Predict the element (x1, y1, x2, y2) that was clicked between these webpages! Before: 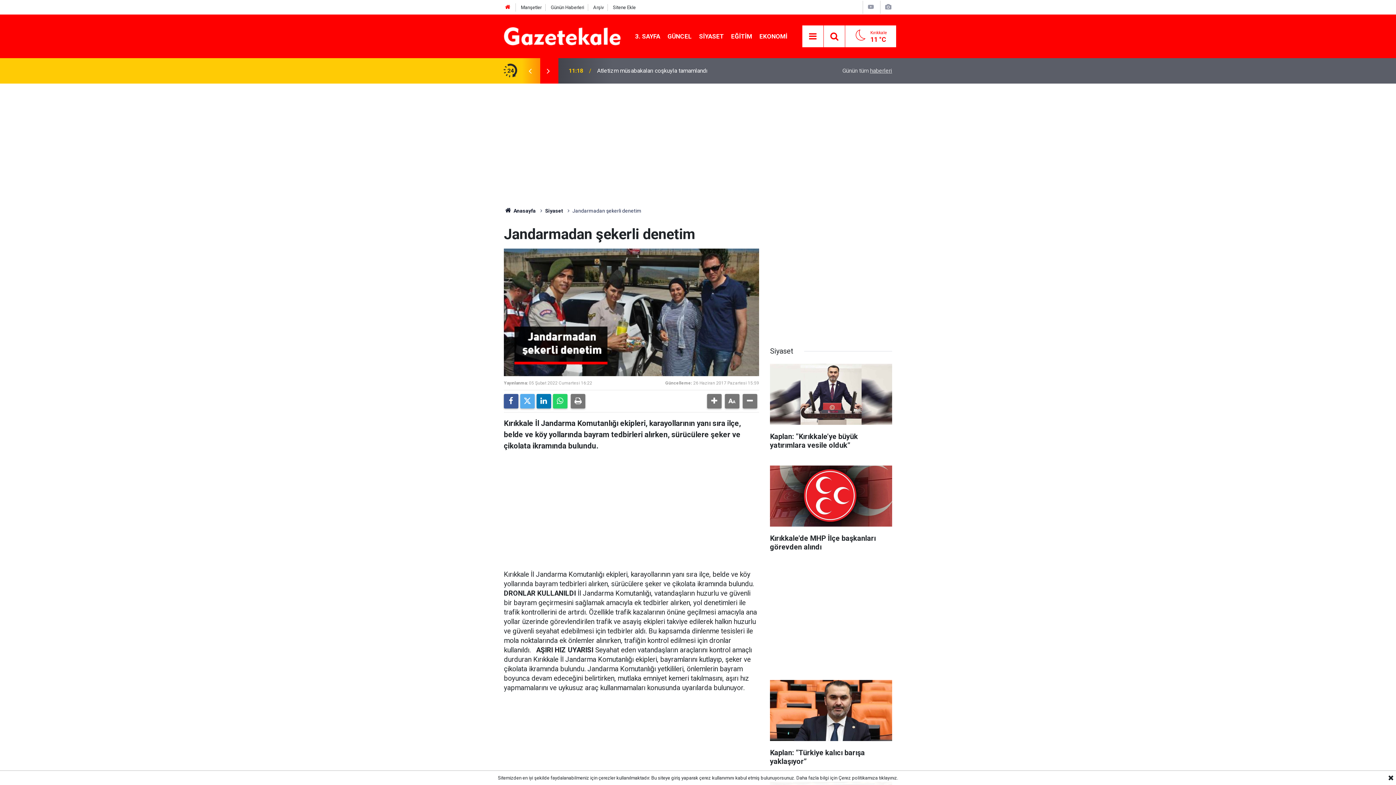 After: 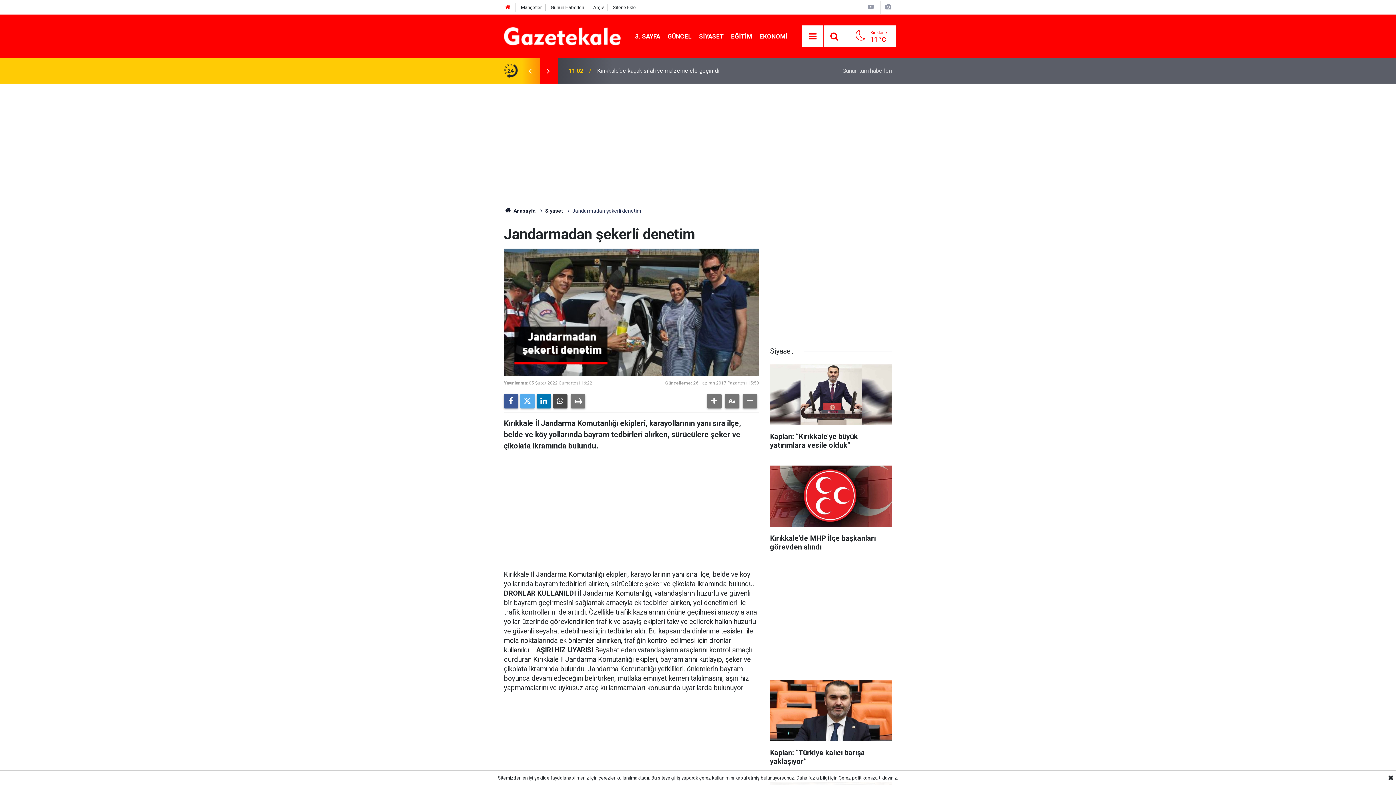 Action: bbox: (553, 394, 567, 408)